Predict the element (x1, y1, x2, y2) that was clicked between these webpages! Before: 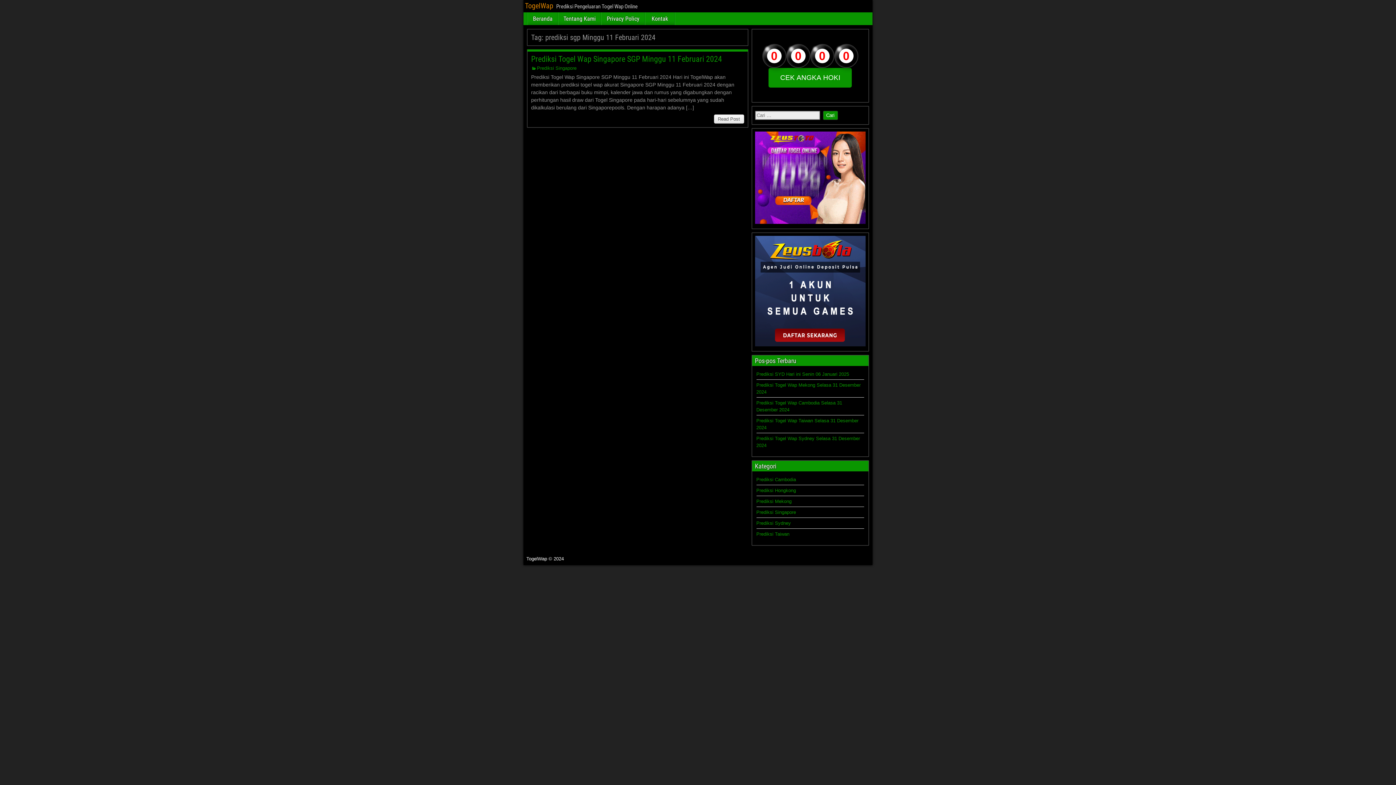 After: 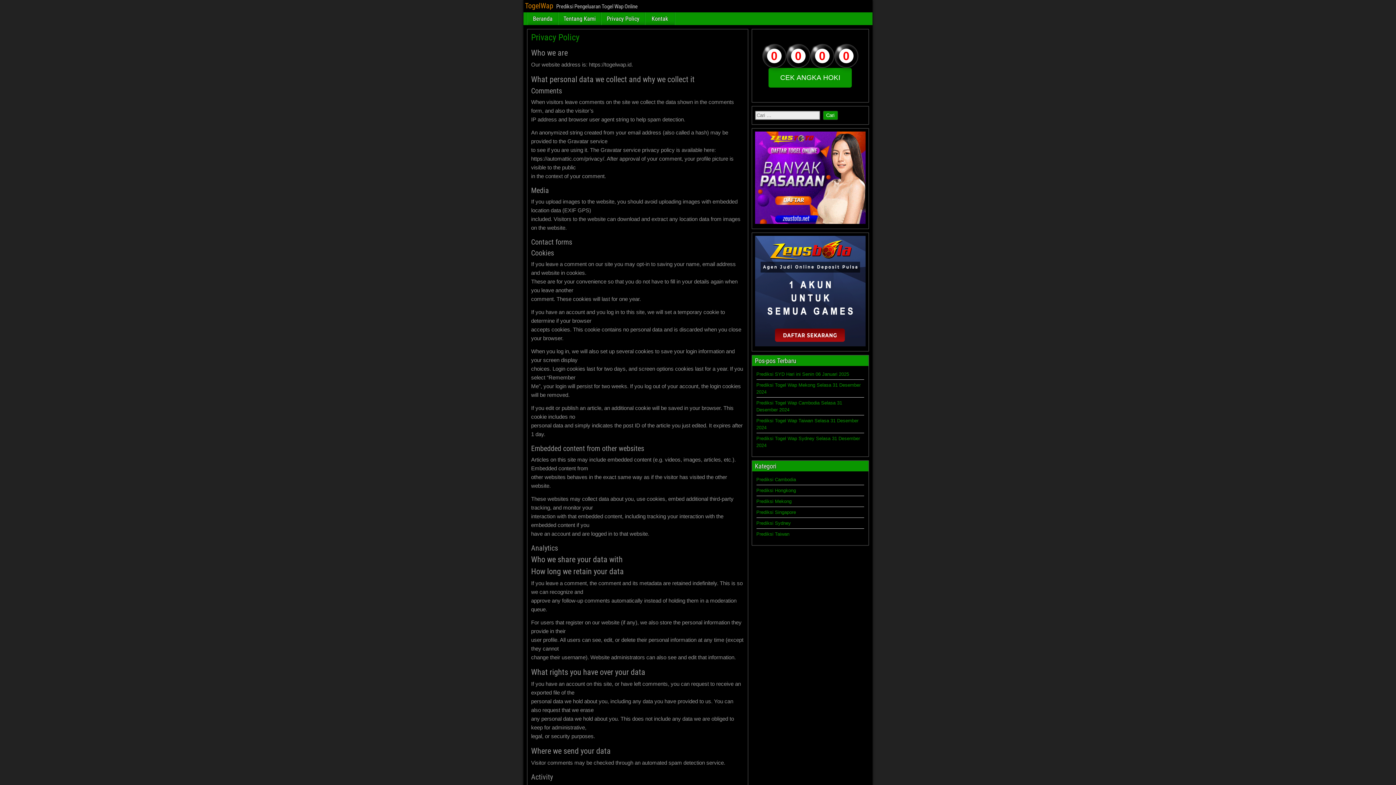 Action: bbox: (601, 12, 644, 25) label: Privacy Policy